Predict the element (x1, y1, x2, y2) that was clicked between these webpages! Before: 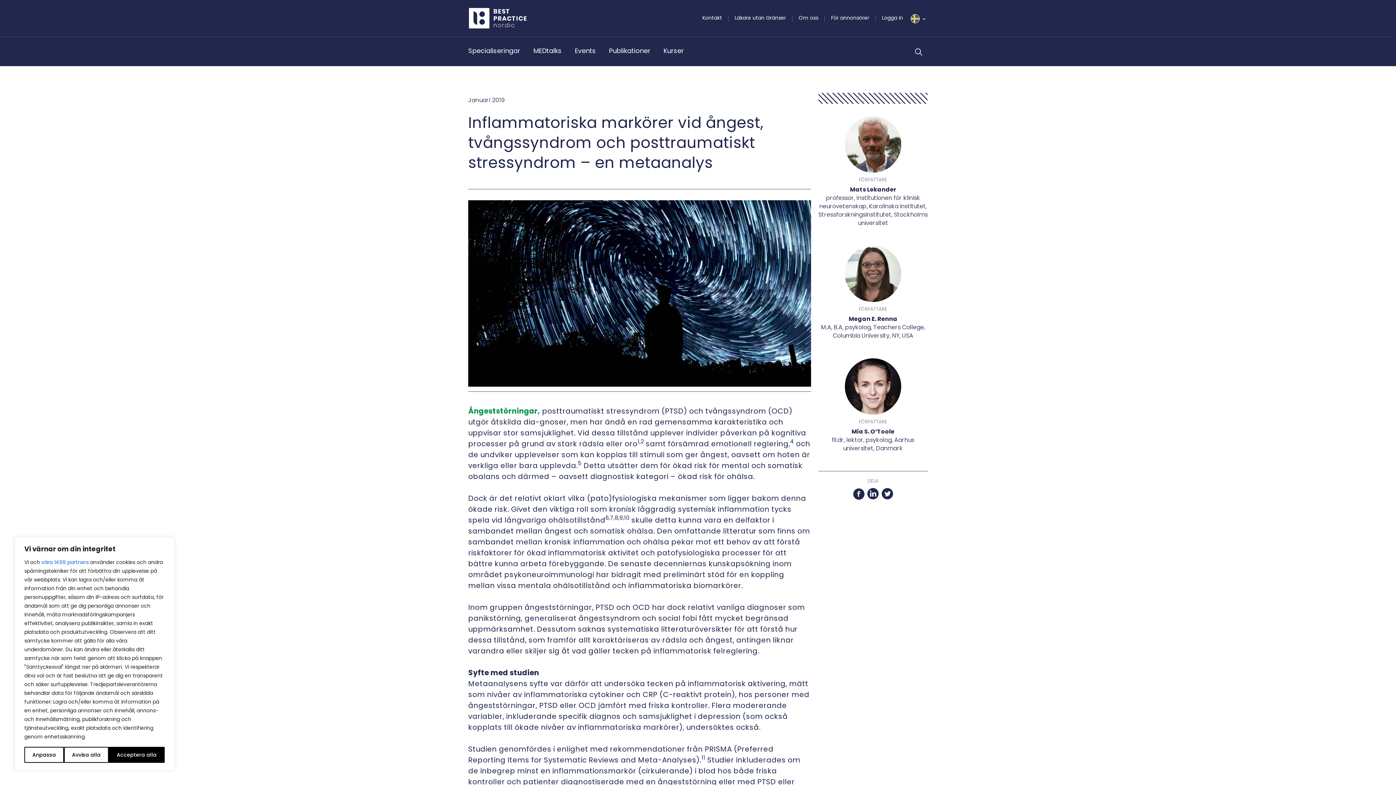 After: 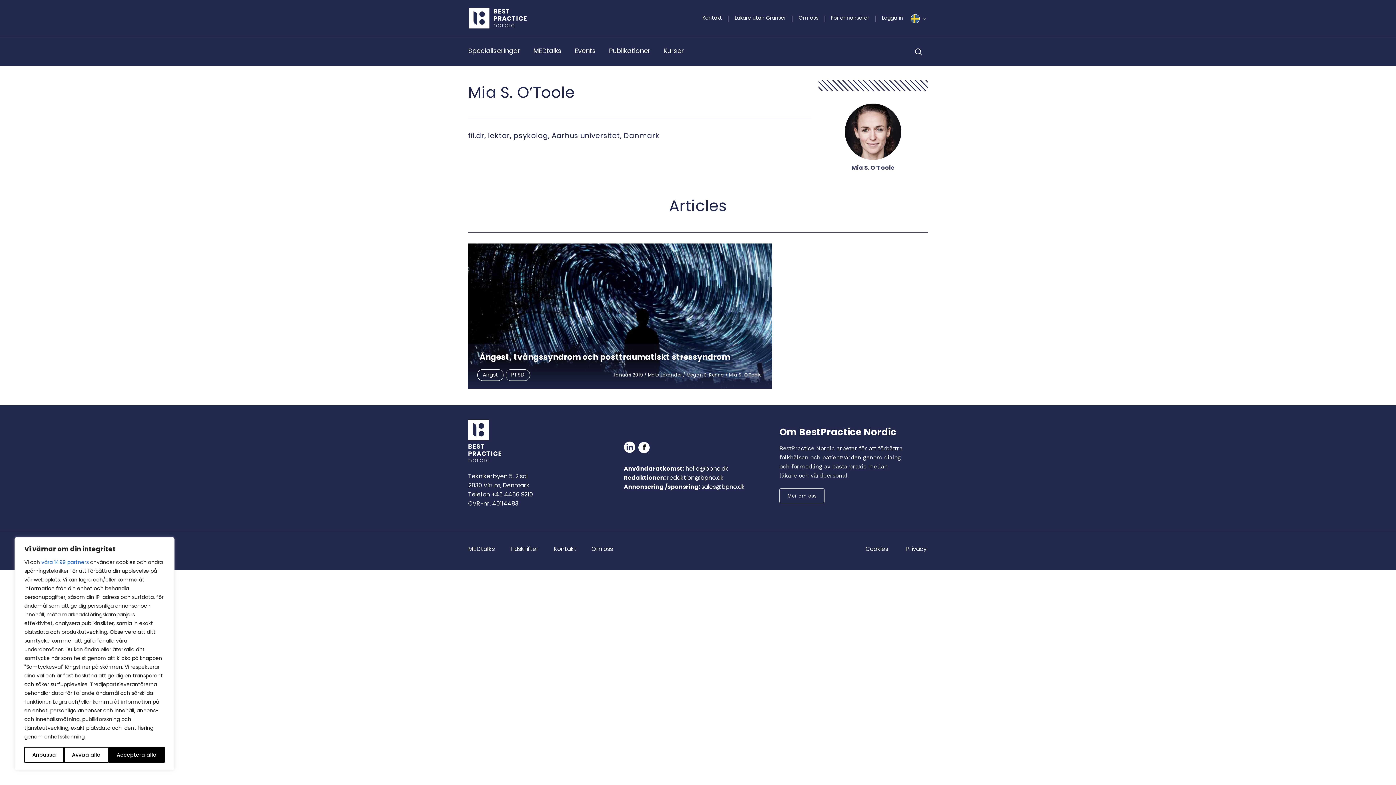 Action: bbox: (845, 381, 901, 390)